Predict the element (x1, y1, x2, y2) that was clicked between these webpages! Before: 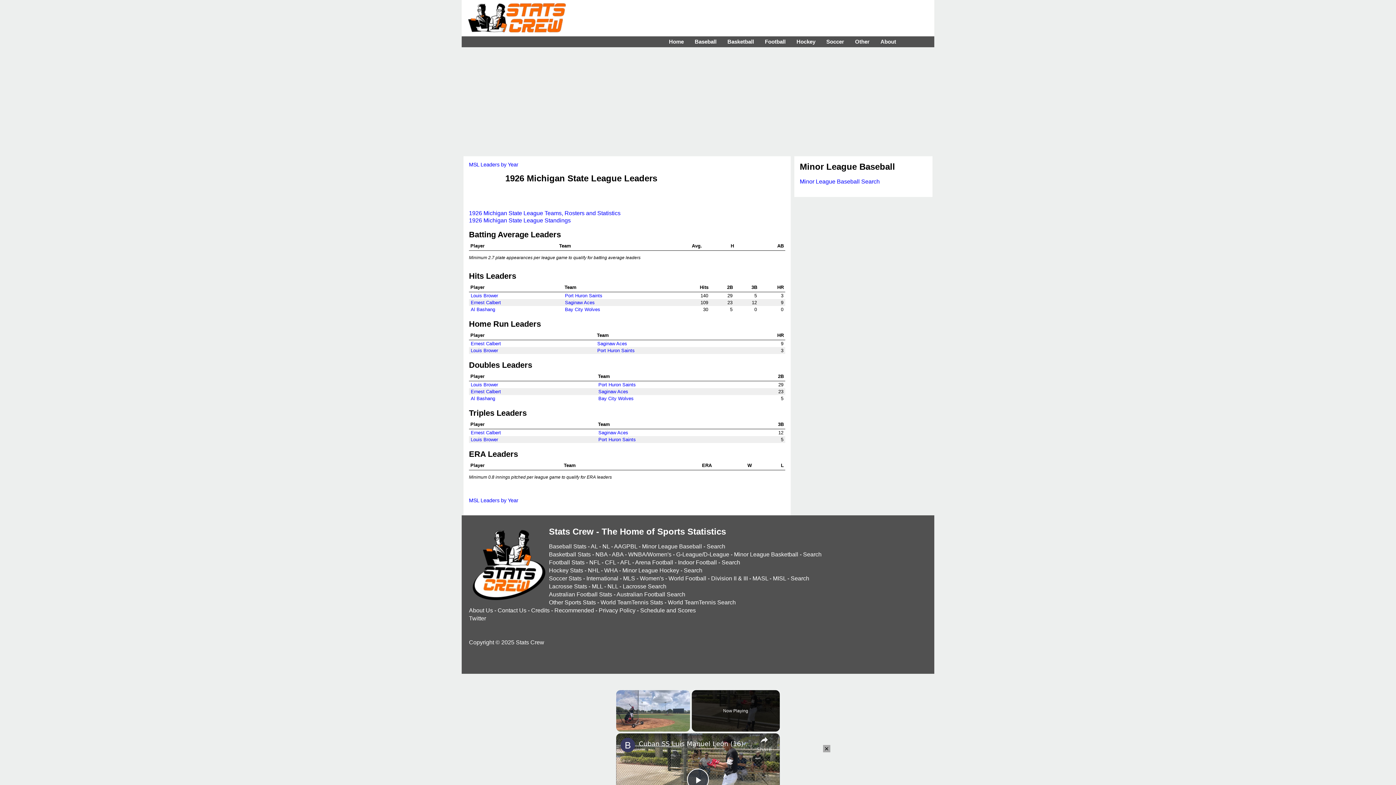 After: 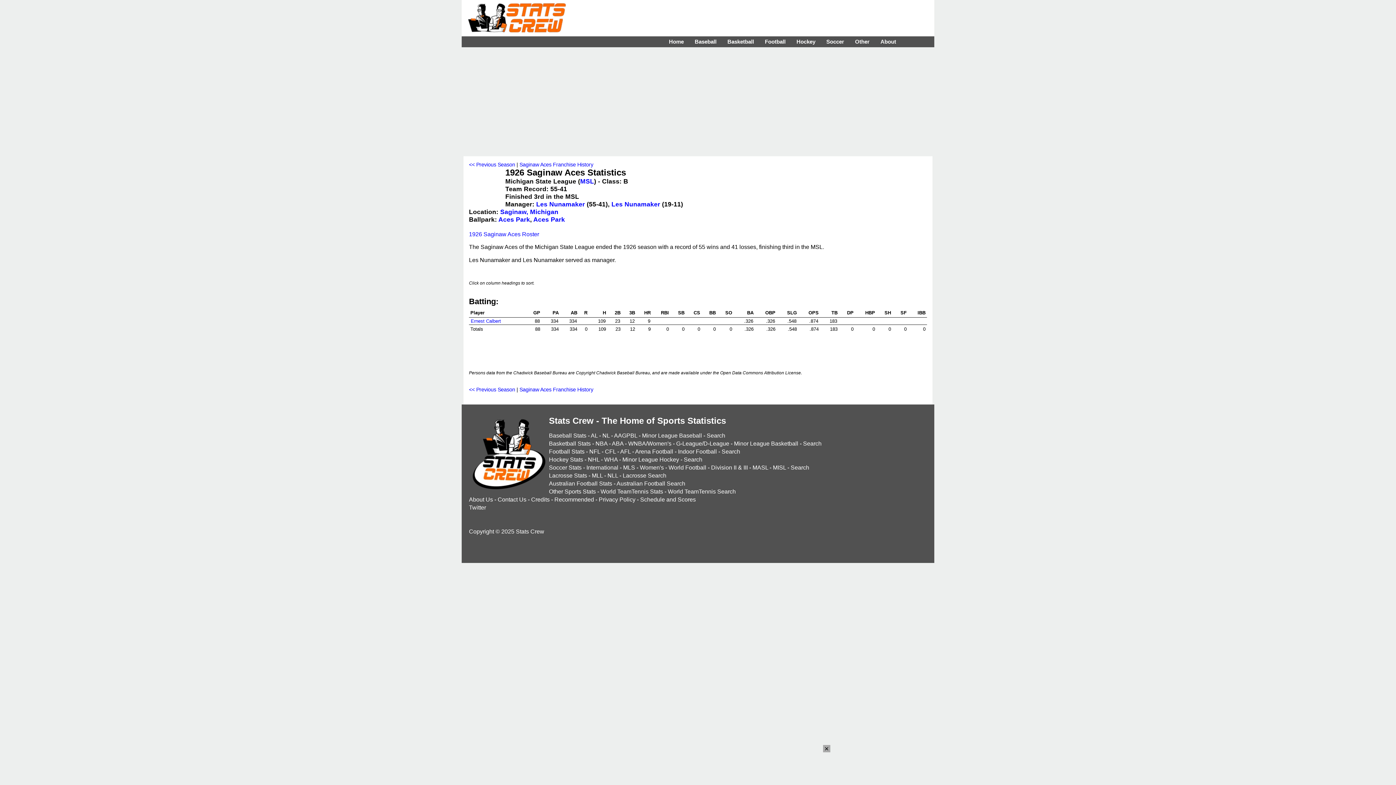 Action: bbox: (598, 389, 628, 394) label: Saginaw Aces